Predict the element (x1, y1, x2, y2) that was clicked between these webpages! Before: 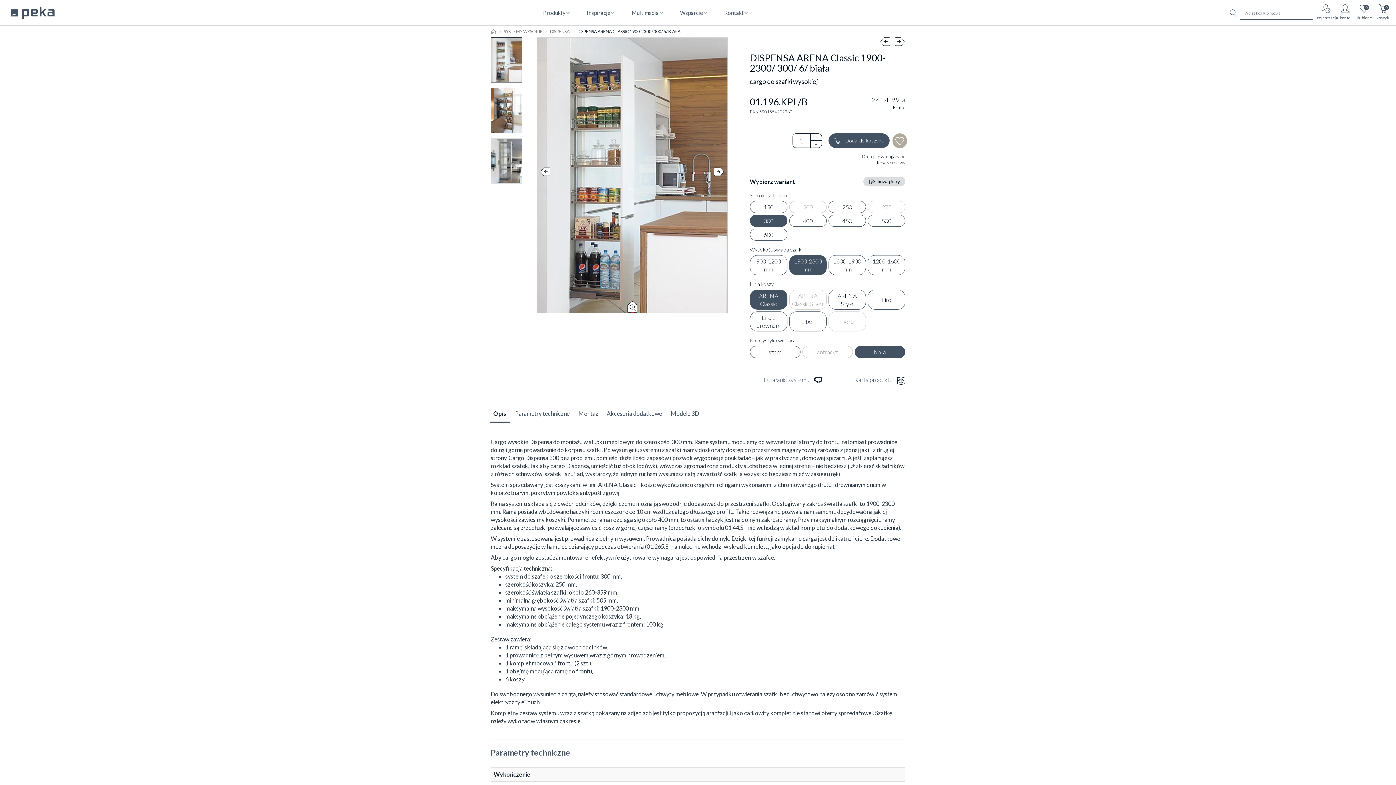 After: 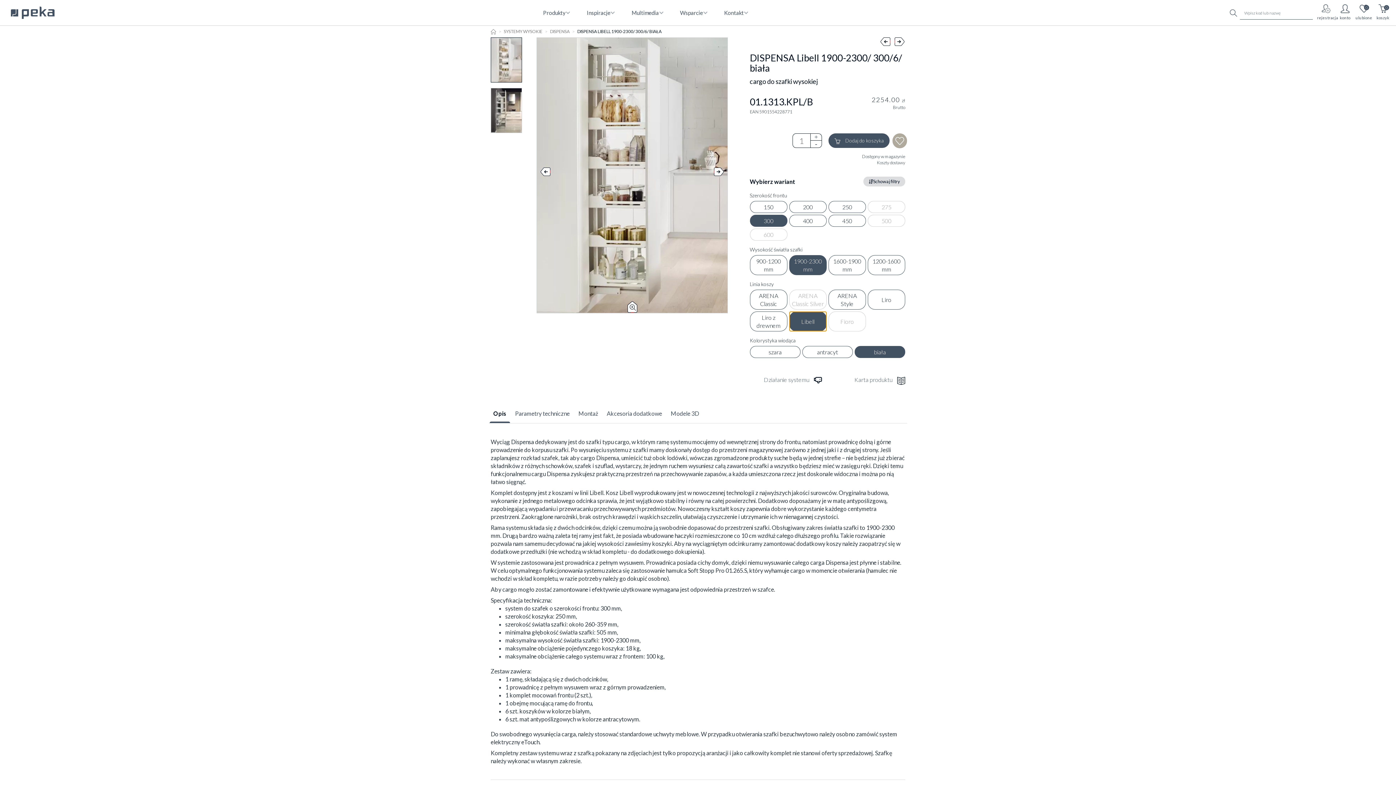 Action: bbox: (789, 312, 826, 331) label: Libell